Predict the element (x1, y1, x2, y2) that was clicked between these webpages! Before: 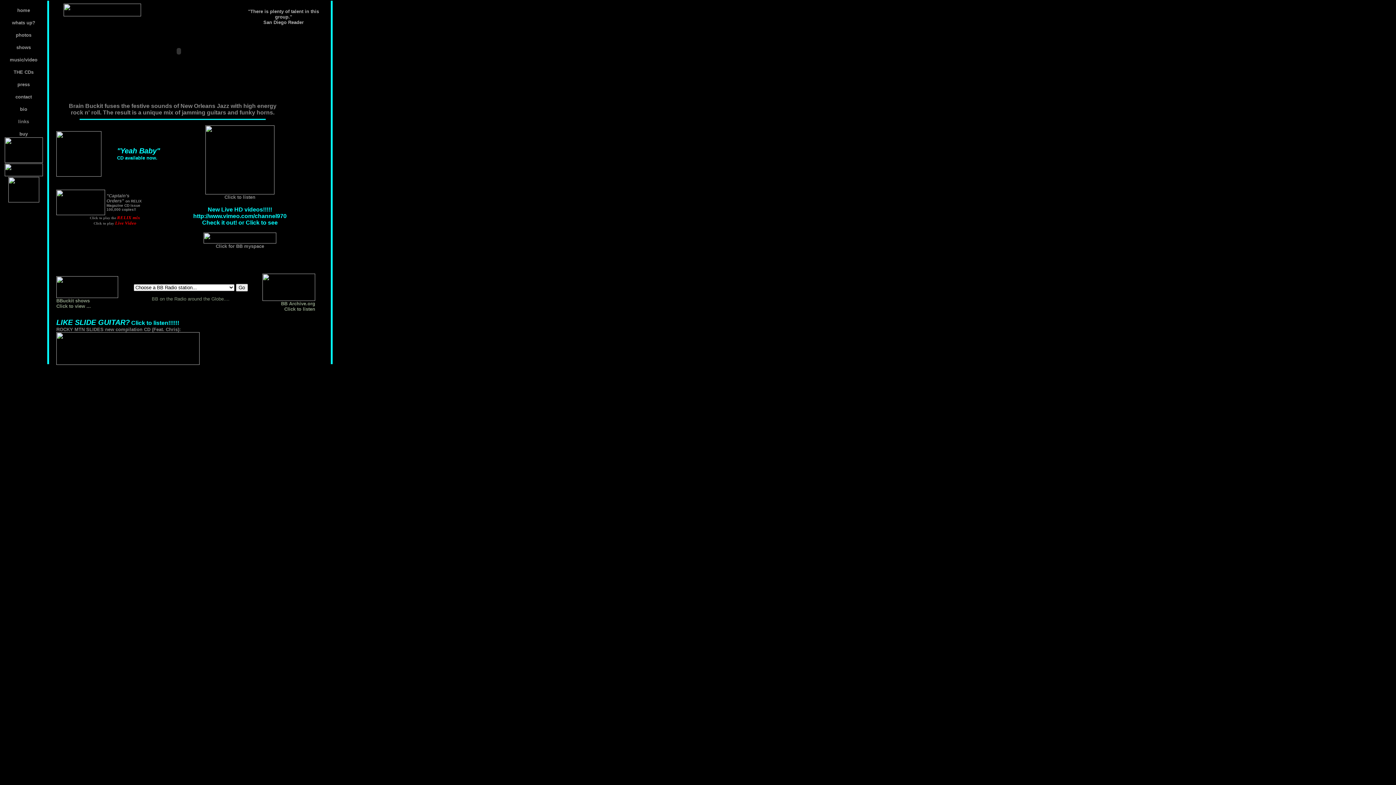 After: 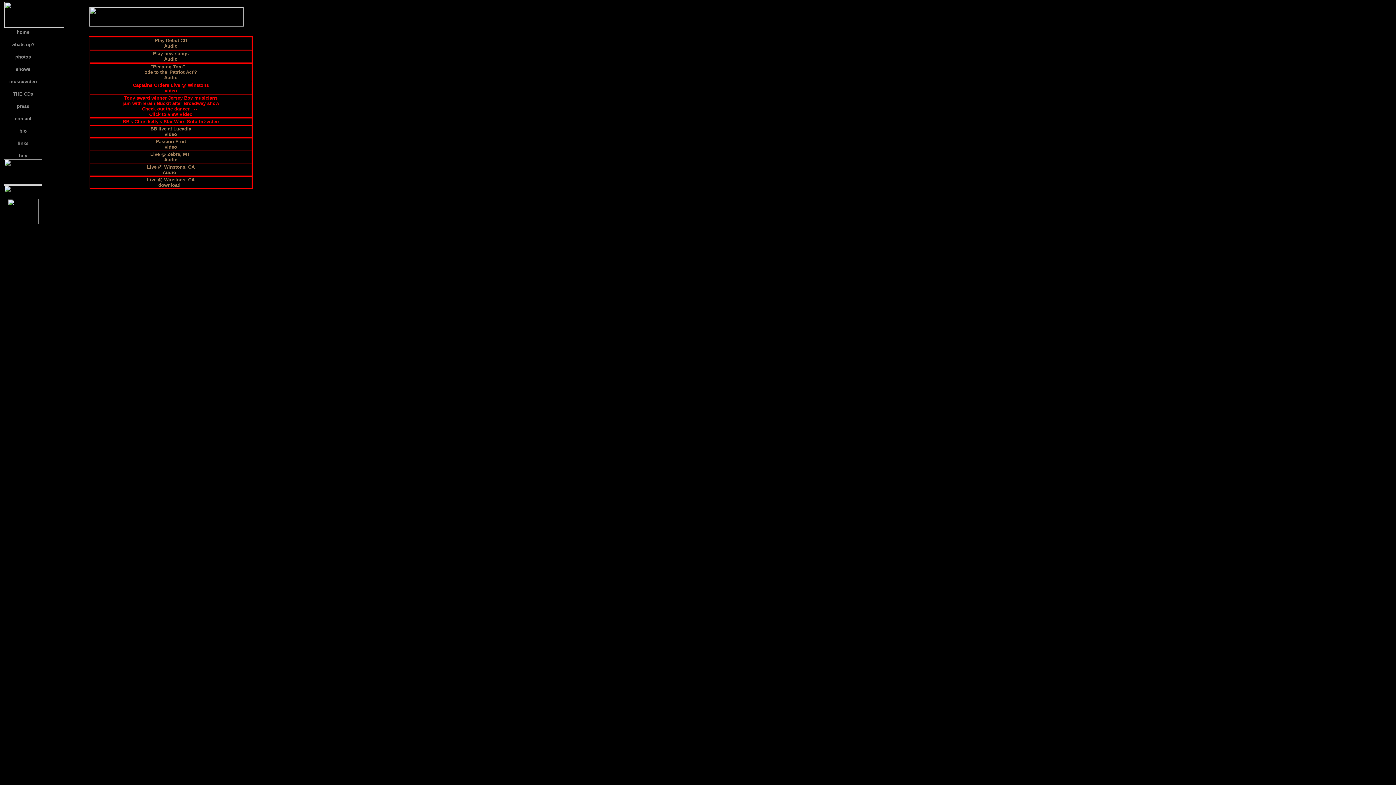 Action: bbox: (9, 56, 37, 68) label: music/video
 